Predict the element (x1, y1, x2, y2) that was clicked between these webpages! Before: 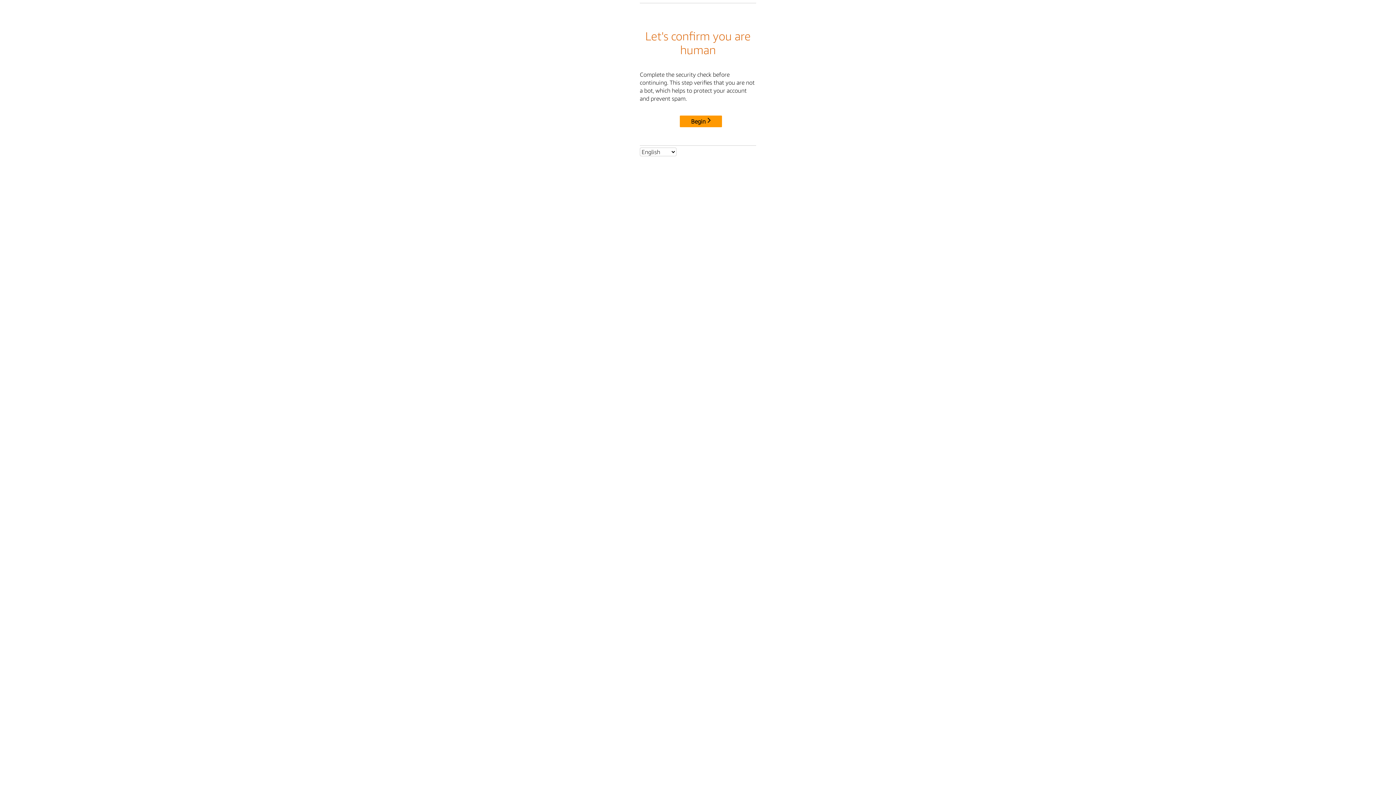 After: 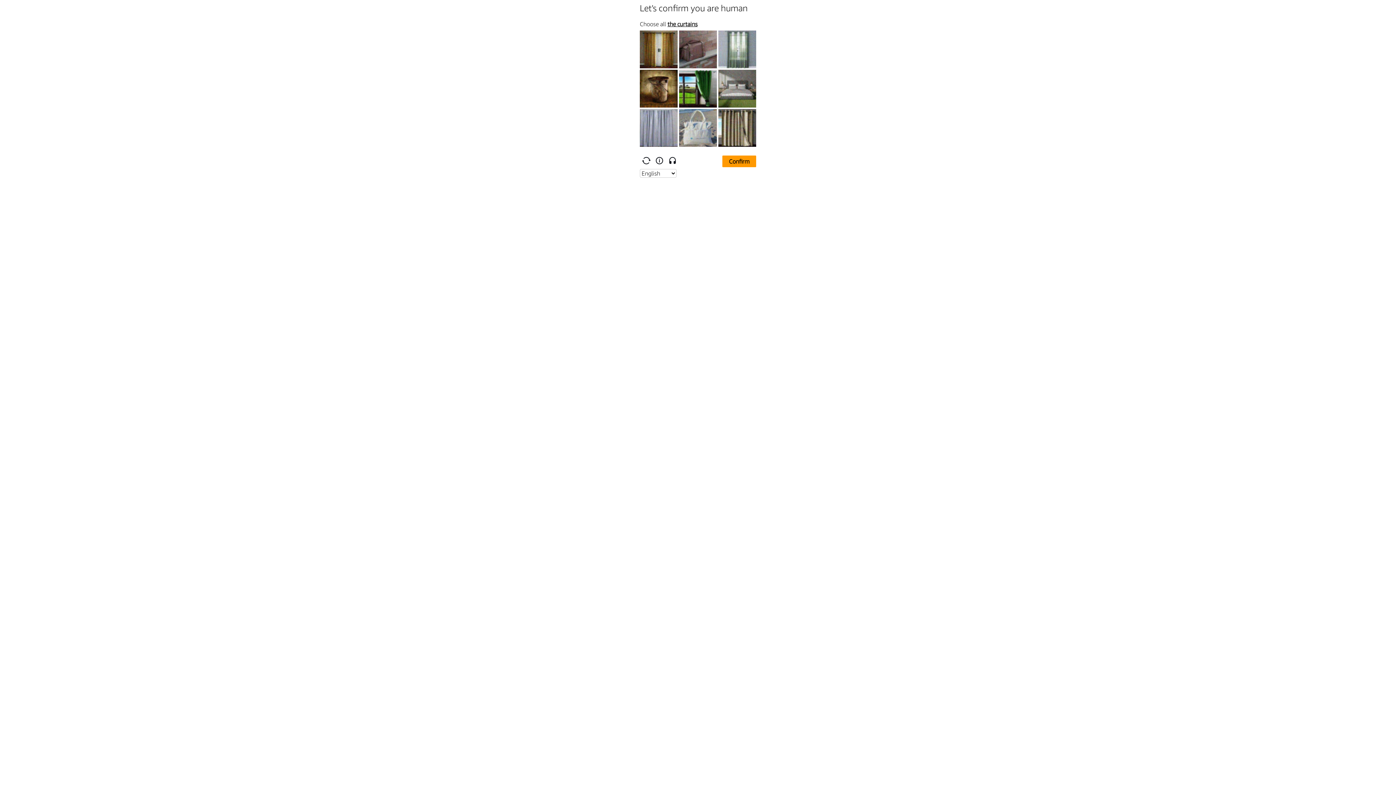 Action: label: Begin bbox: (680, 115, 722, 127)